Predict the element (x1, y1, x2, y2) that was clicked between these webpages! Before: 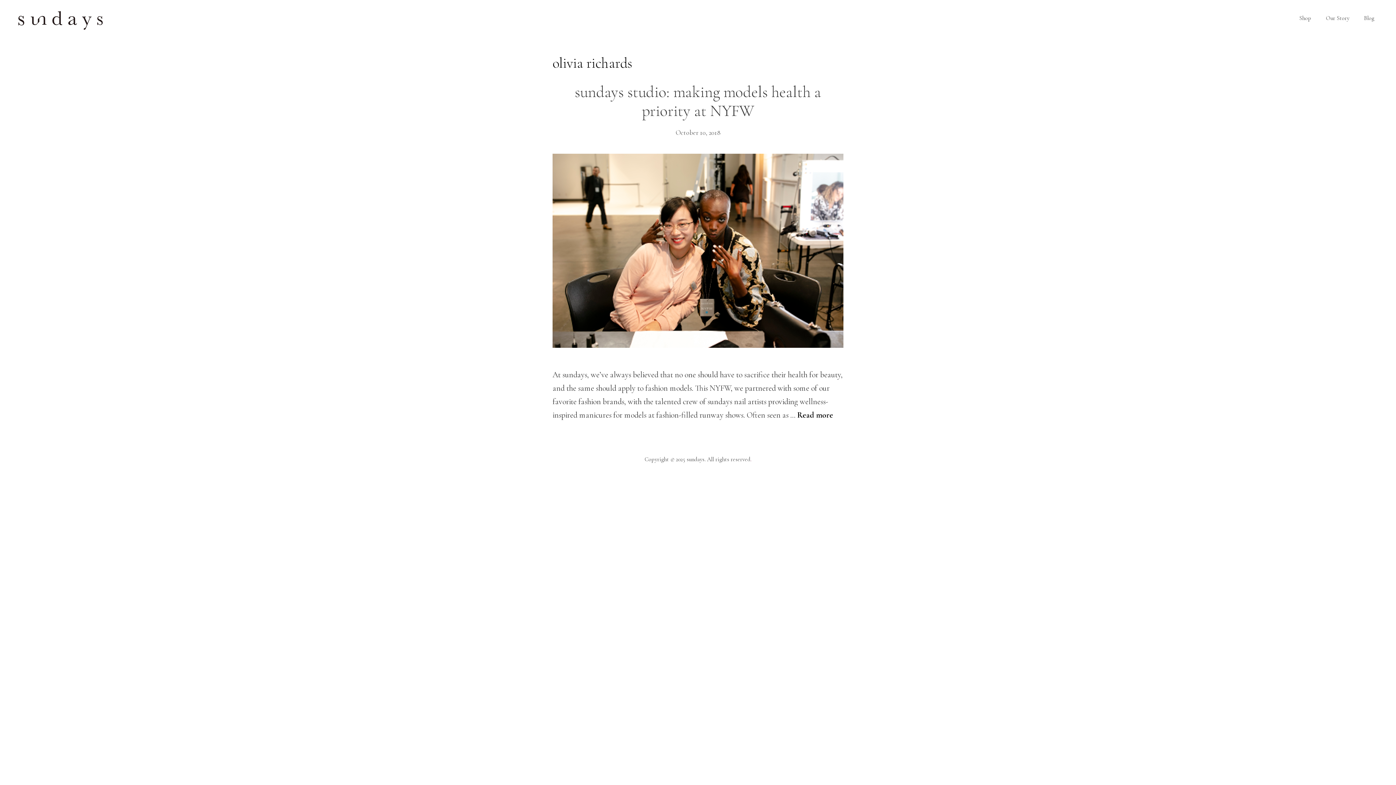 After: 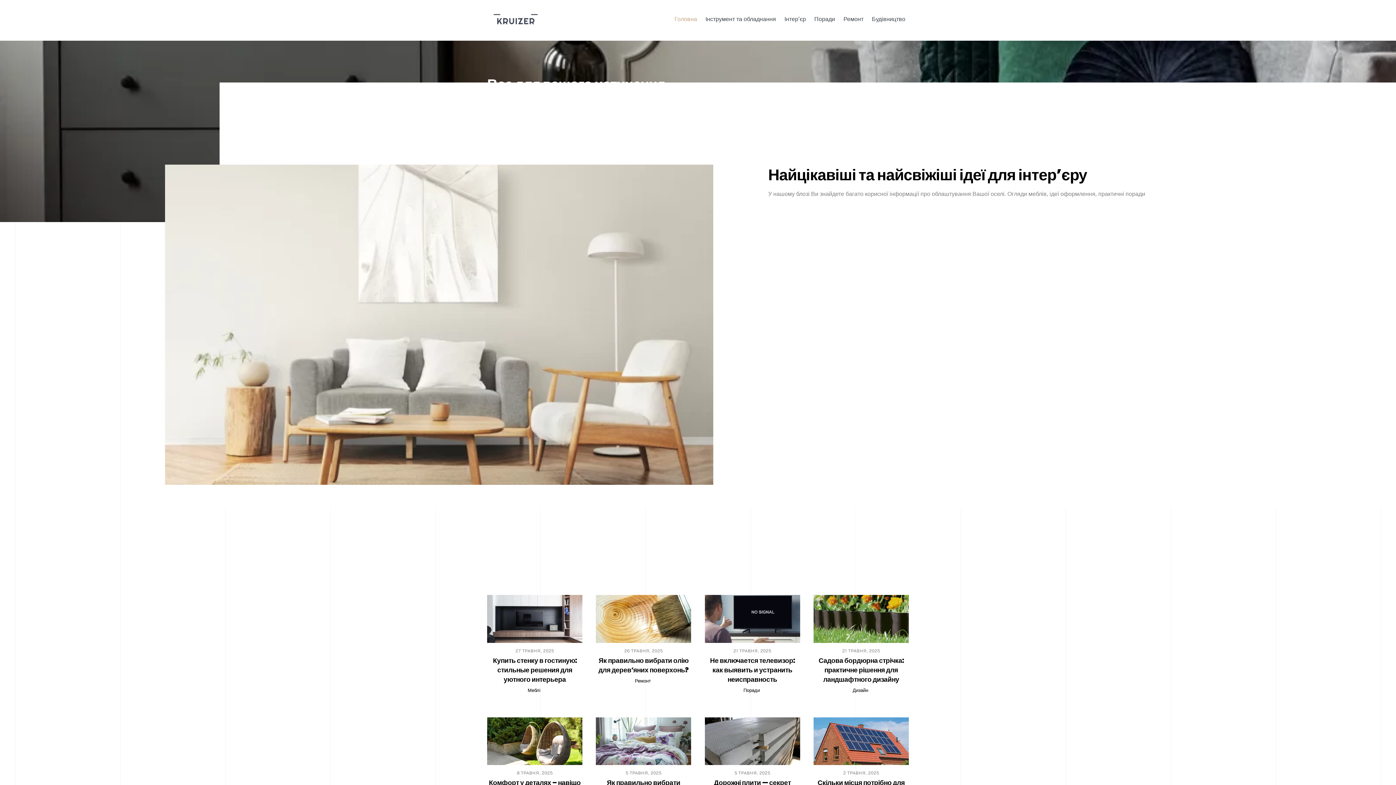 Action: label: . bbox: (750, 455, 751, 463)